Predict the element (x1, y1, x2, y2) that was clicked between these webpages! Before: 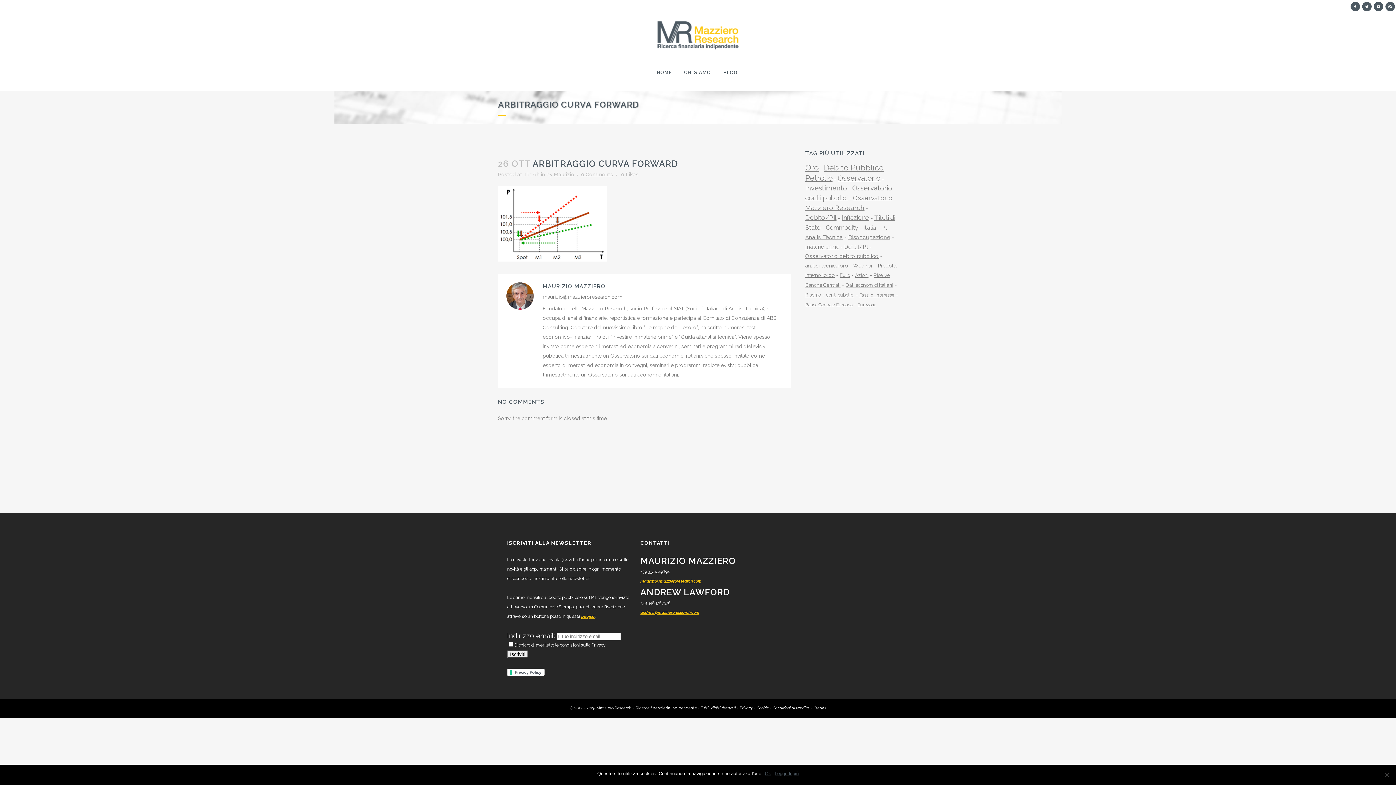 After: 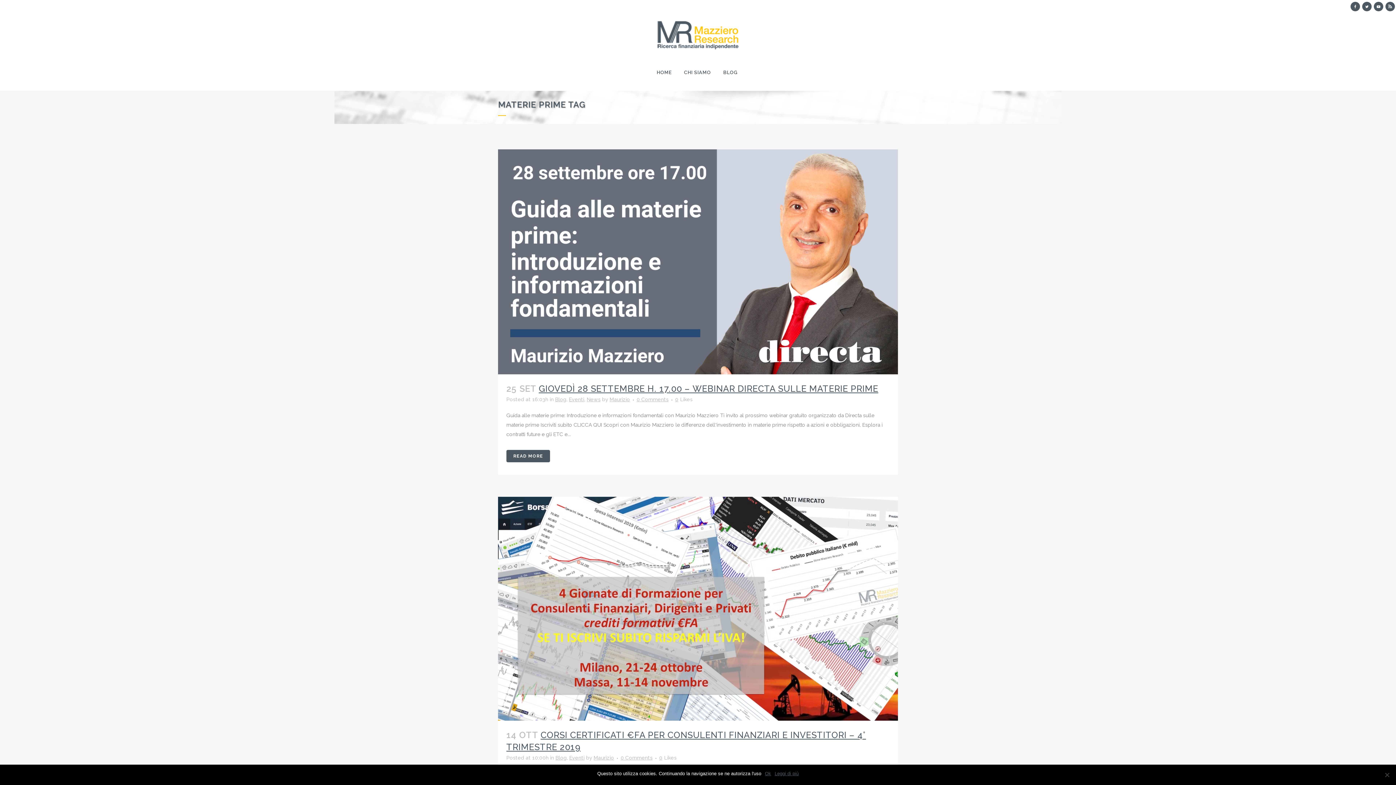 Action: label: materie prime (38 elementi) bbox: (805, 243, 839, 249)